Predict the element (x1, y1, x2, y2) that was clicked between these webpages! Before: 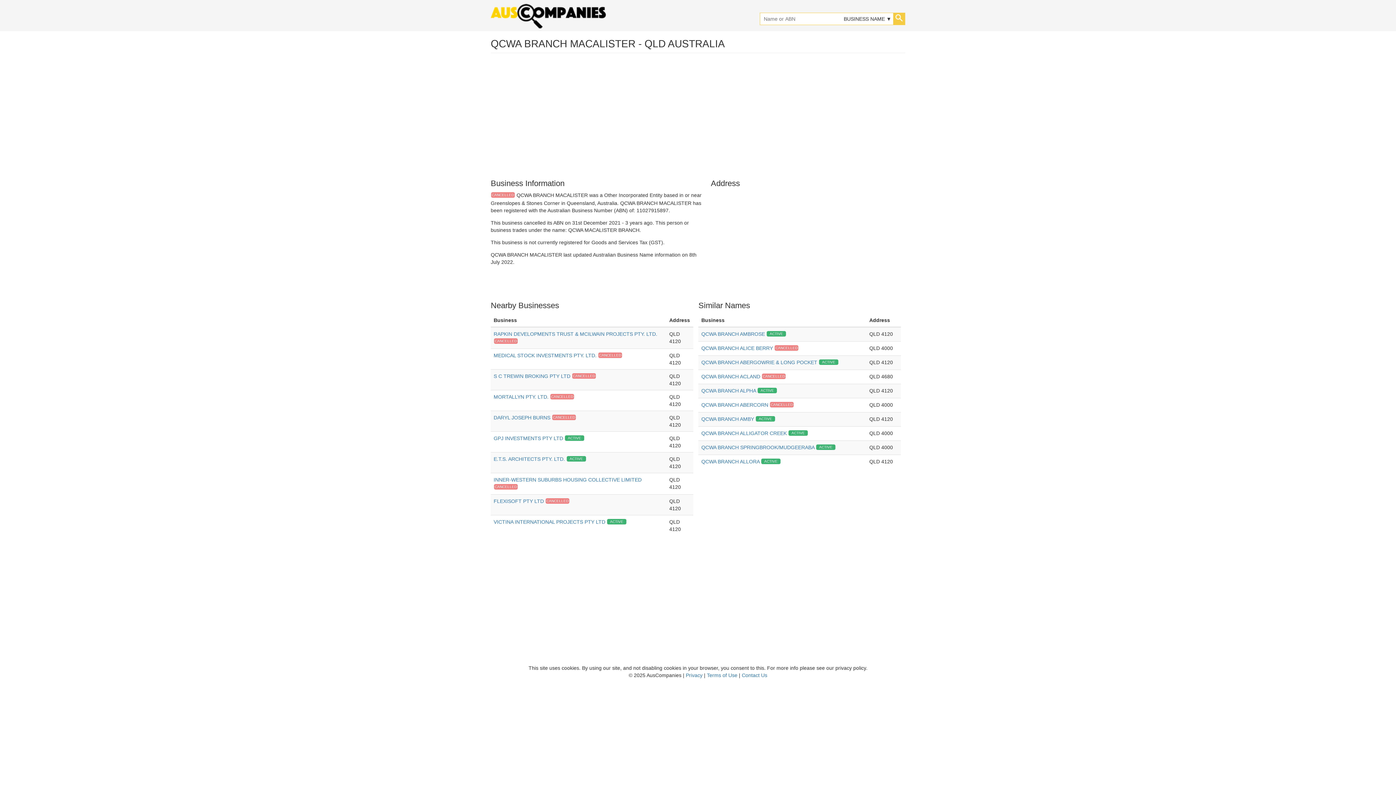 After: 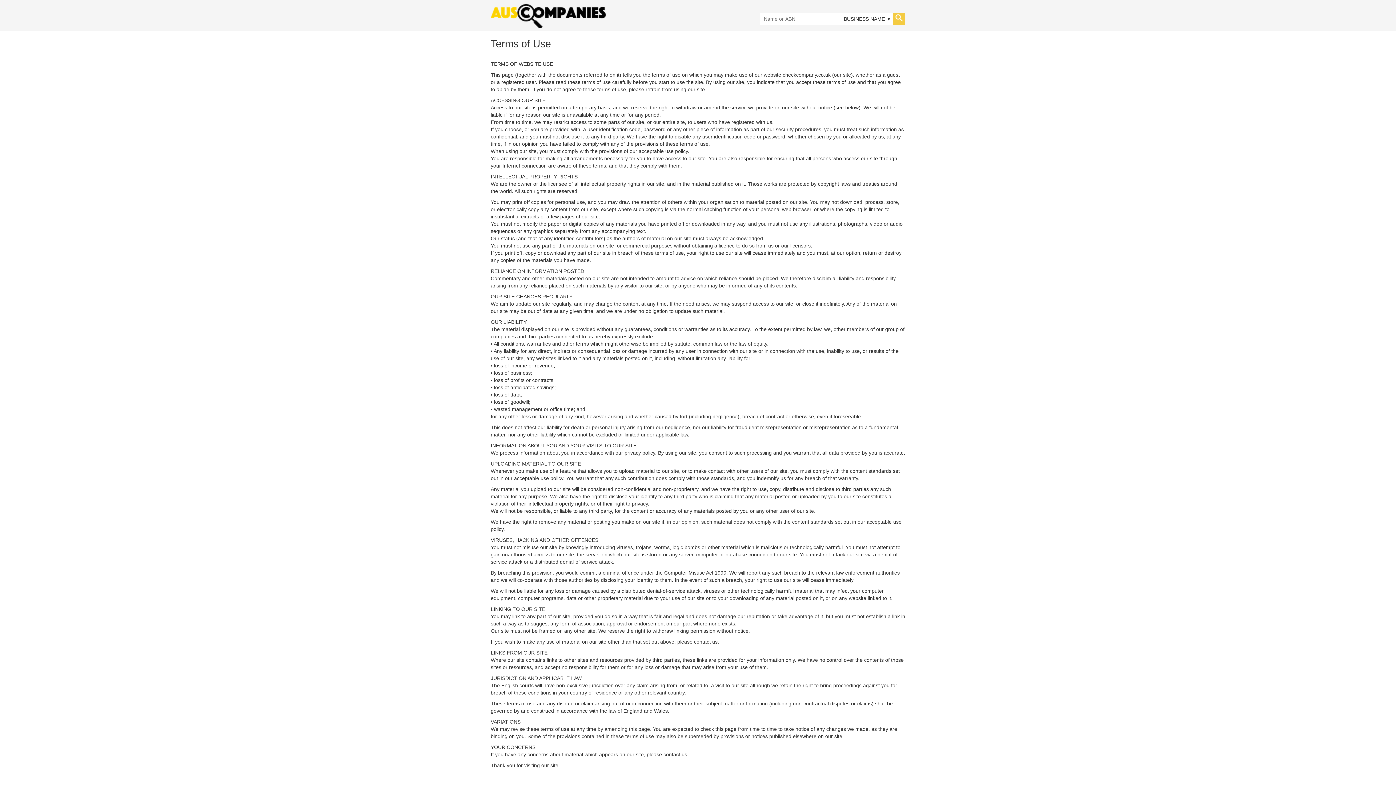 Action: label: Terms of Use  bbox: (707, 672, 739, 678)